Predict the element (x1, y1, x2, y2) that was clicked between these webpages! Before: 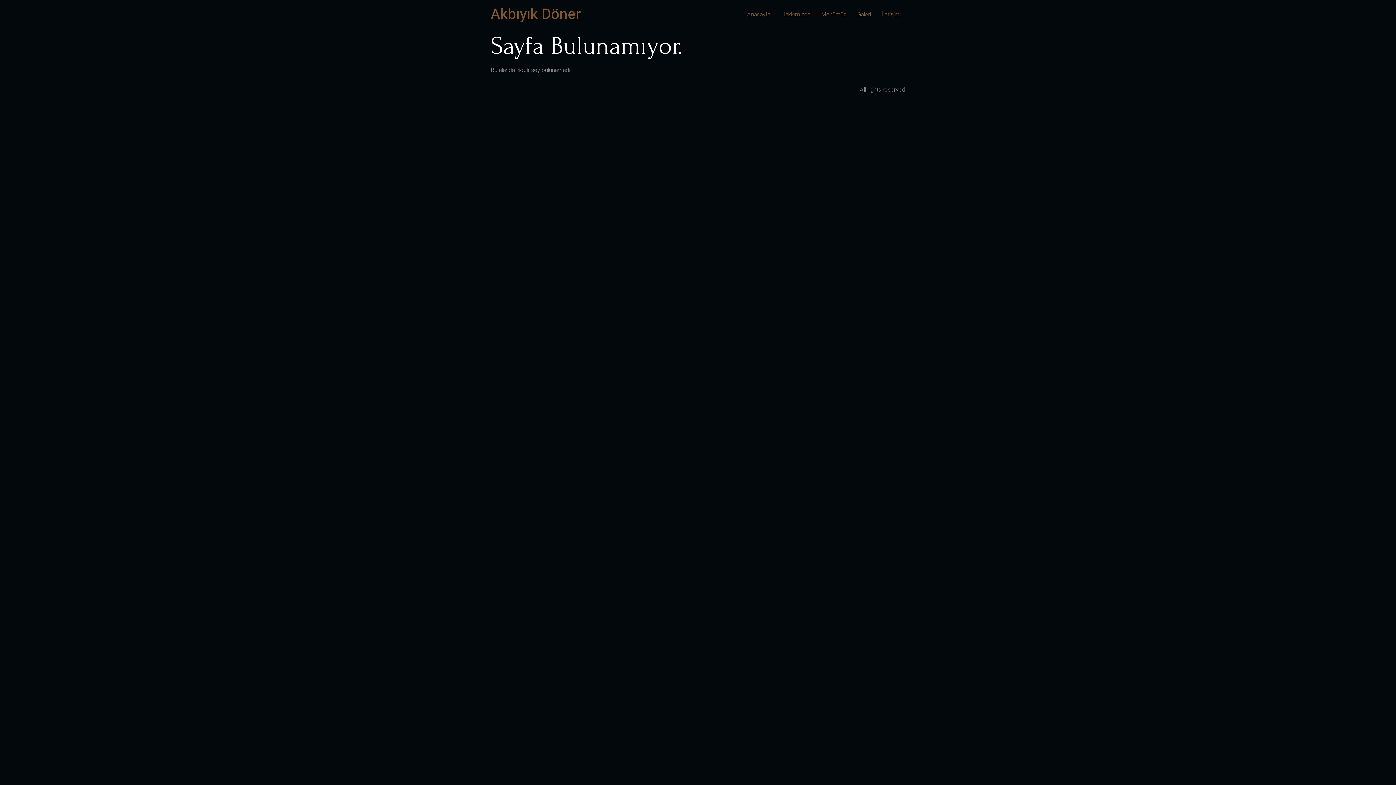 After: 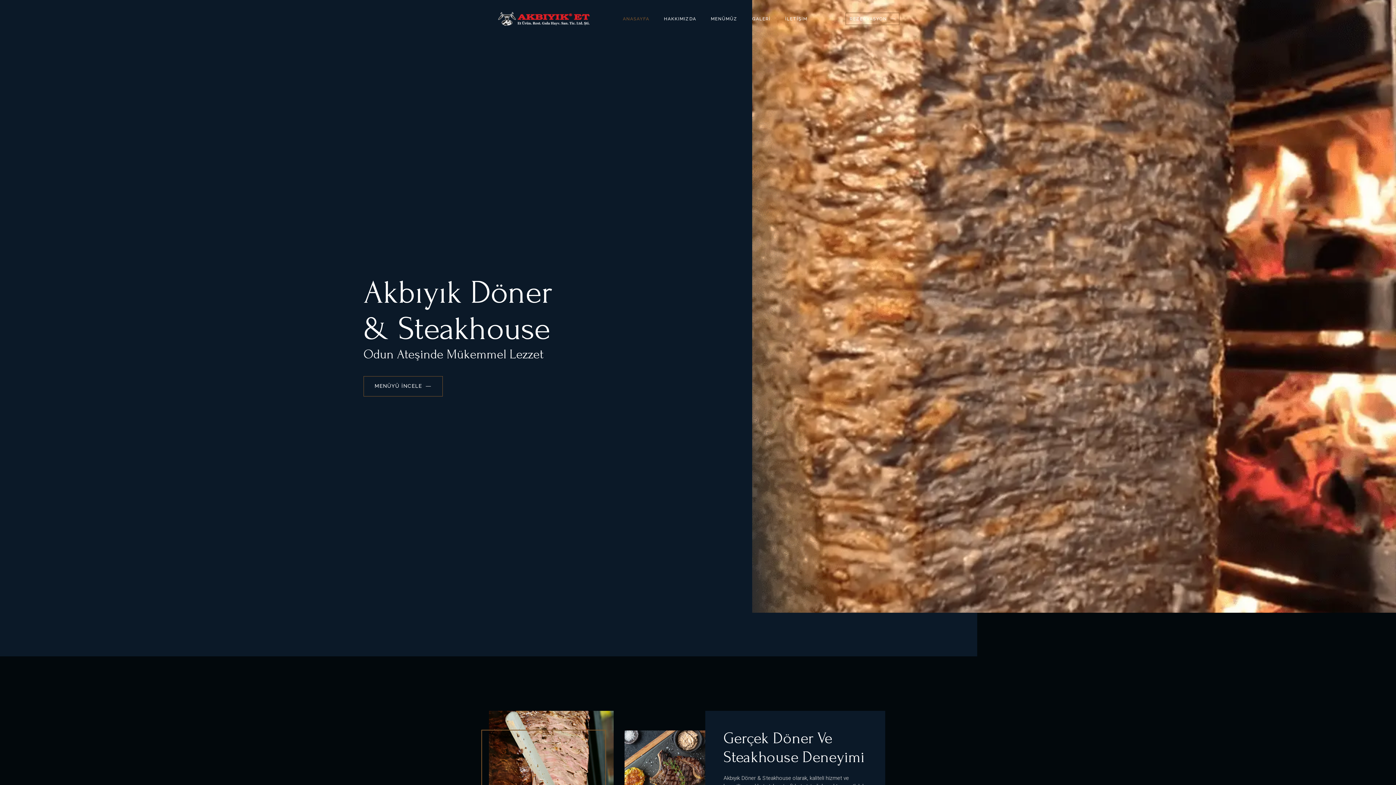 Action: label: Anasayfa bbox: (741, 7, 776, 21)